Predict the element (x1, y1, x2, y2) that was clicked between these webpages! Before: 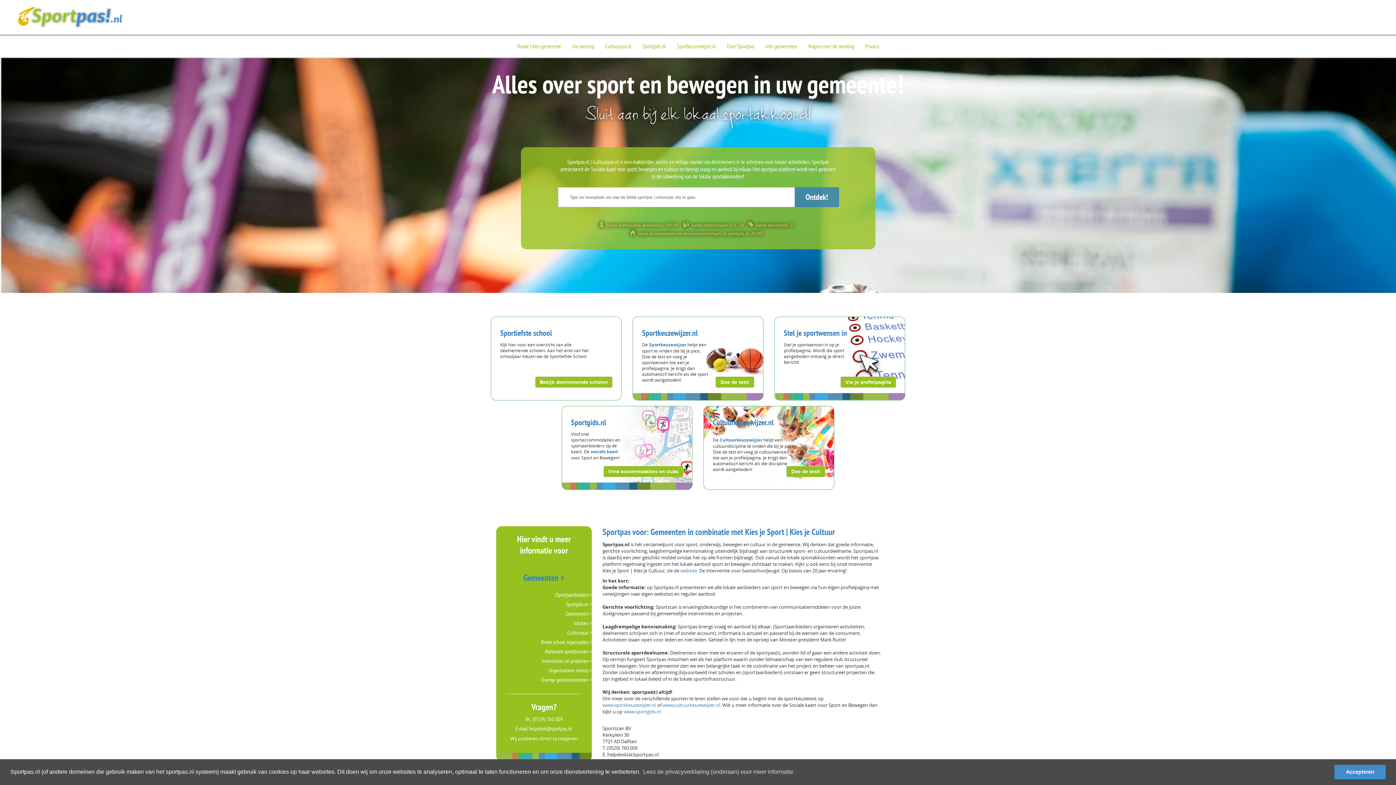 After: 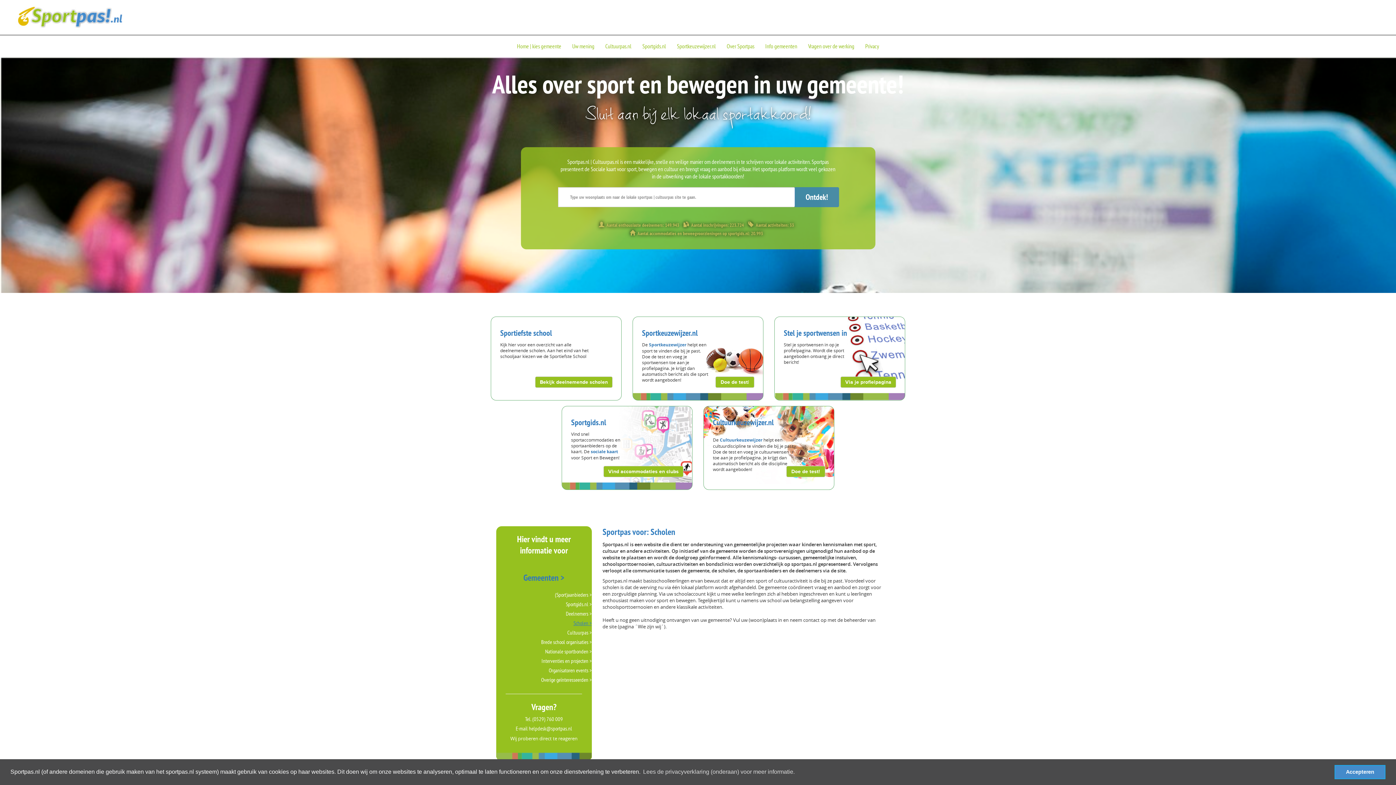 Action: label: Scholen > bbox: (573, 620, 591, 626)